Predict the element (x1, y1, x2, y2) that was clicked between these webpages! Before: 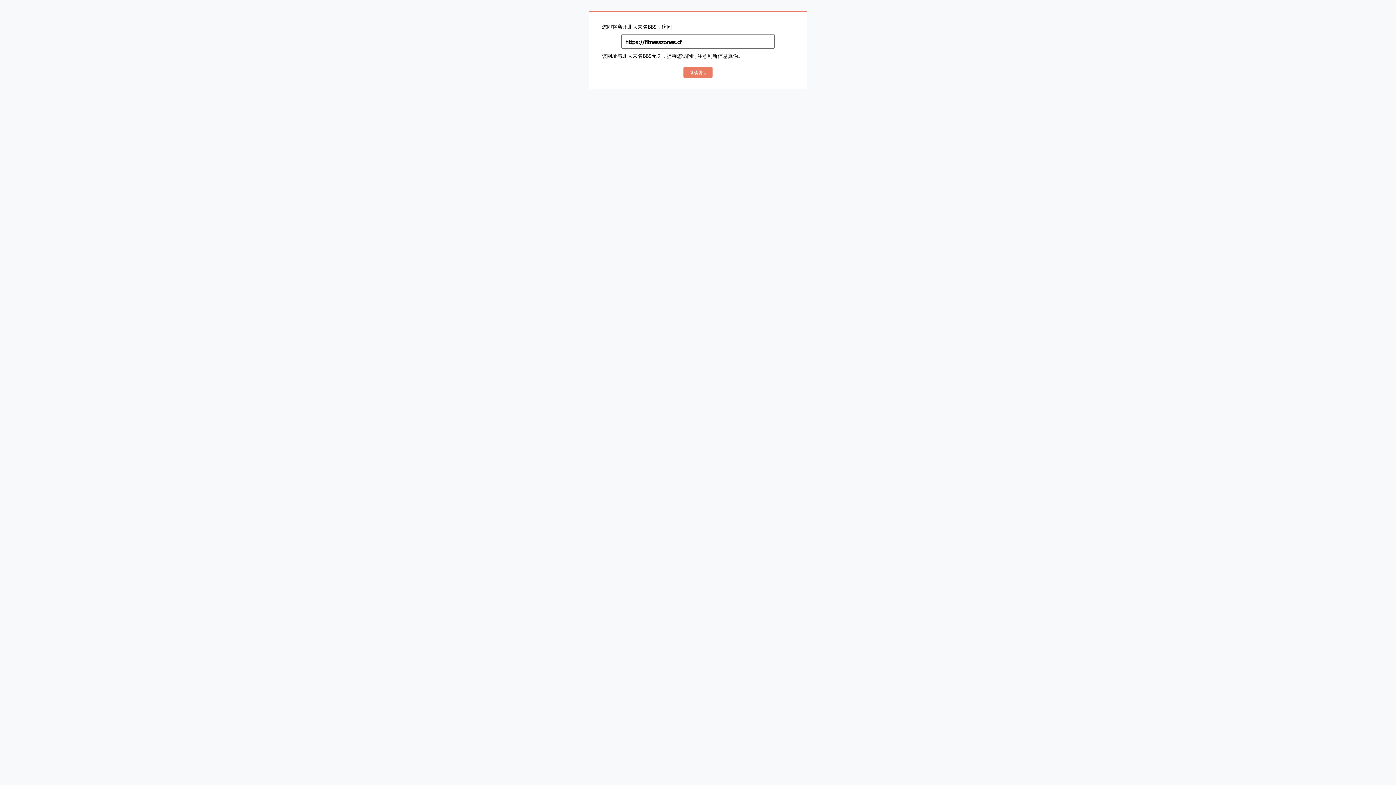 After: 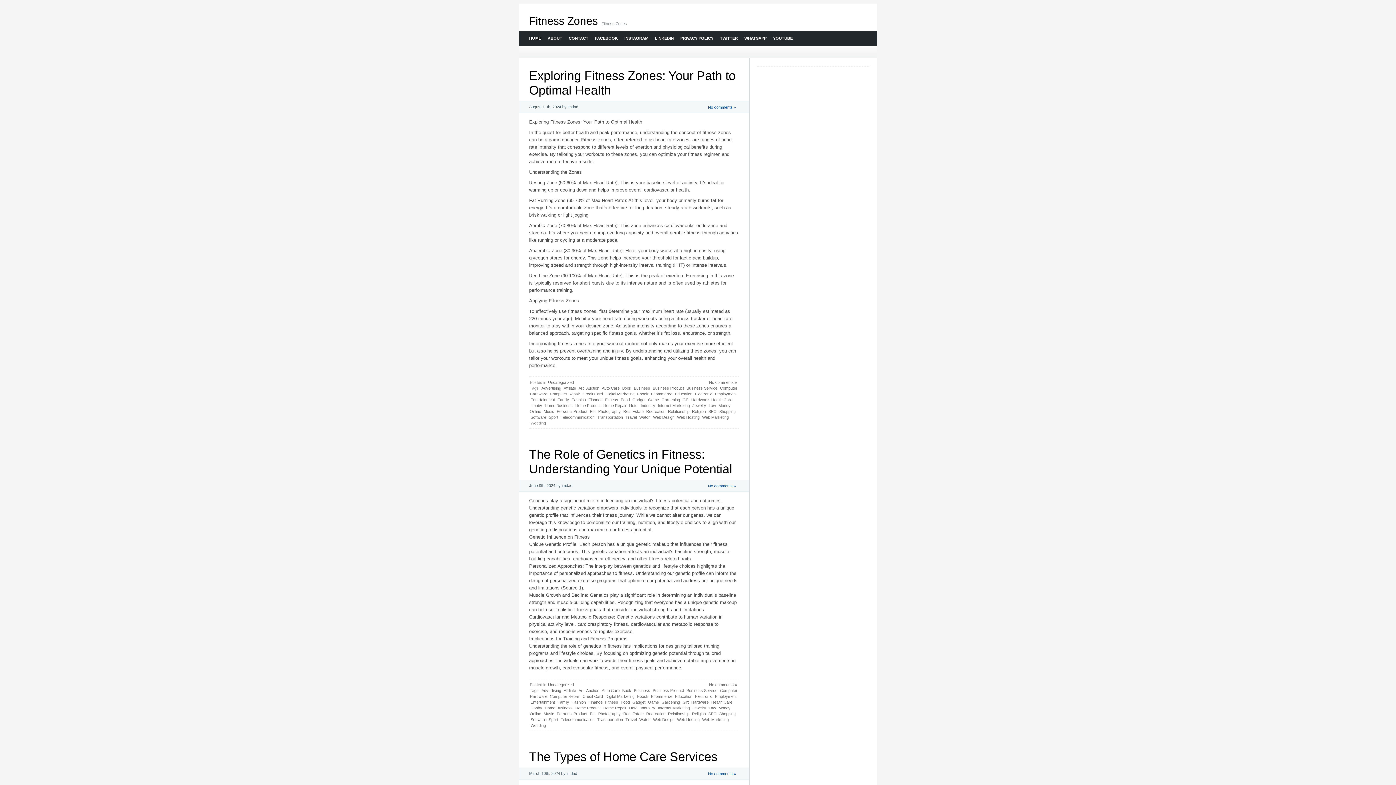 Action: bbox: (683, 66, 712, 77) label: 继续访问